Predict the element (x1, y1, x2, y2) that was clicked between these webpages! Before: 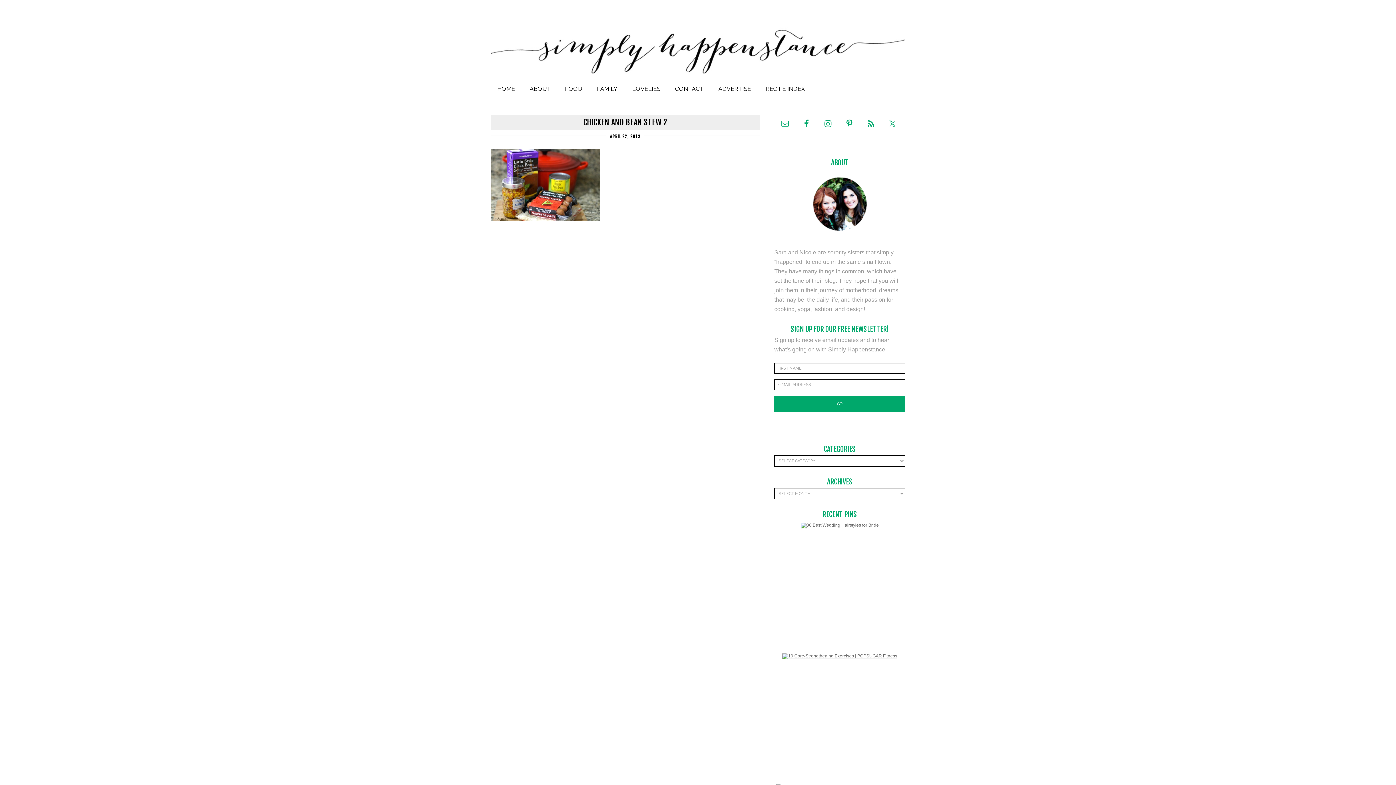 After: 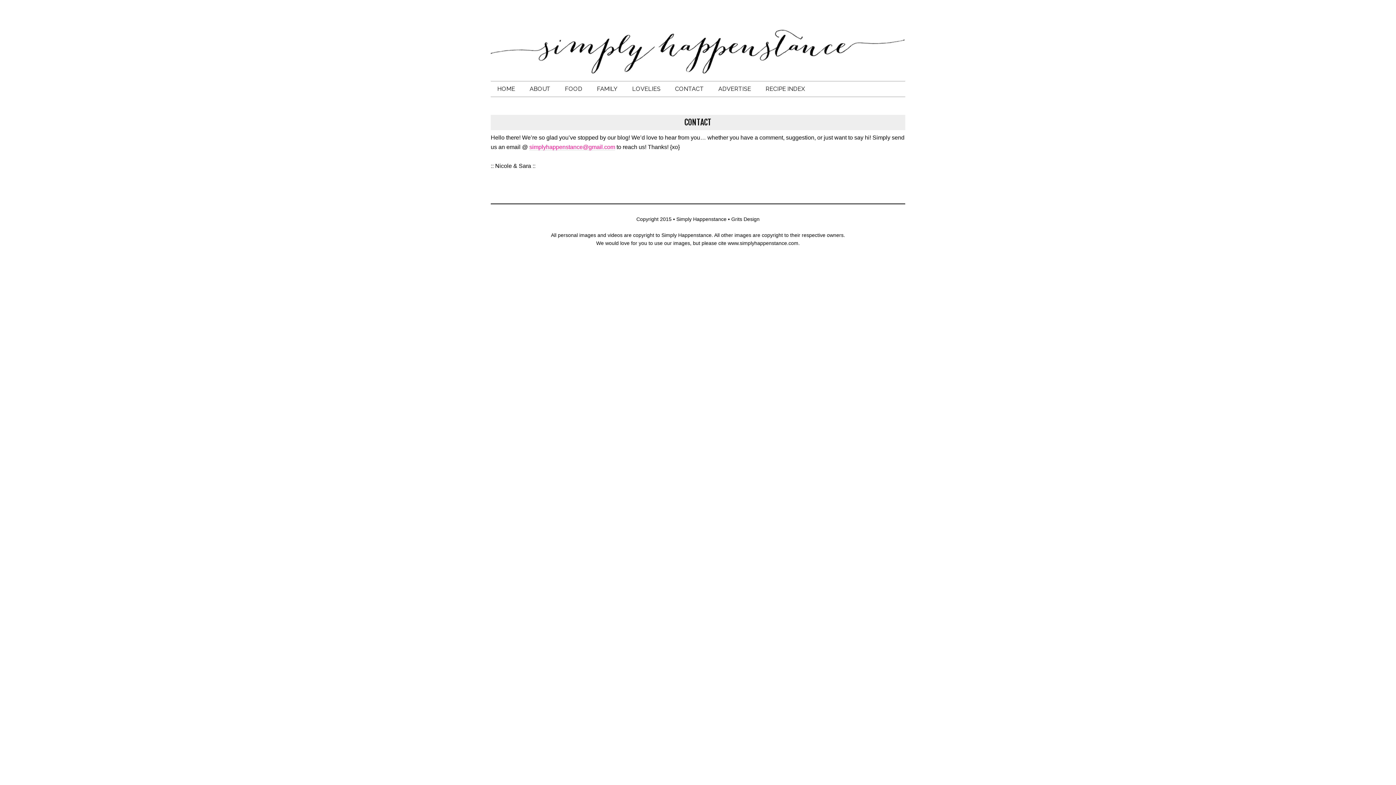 Action: label: CONTACT bbox: (668, 81, 710, 96)